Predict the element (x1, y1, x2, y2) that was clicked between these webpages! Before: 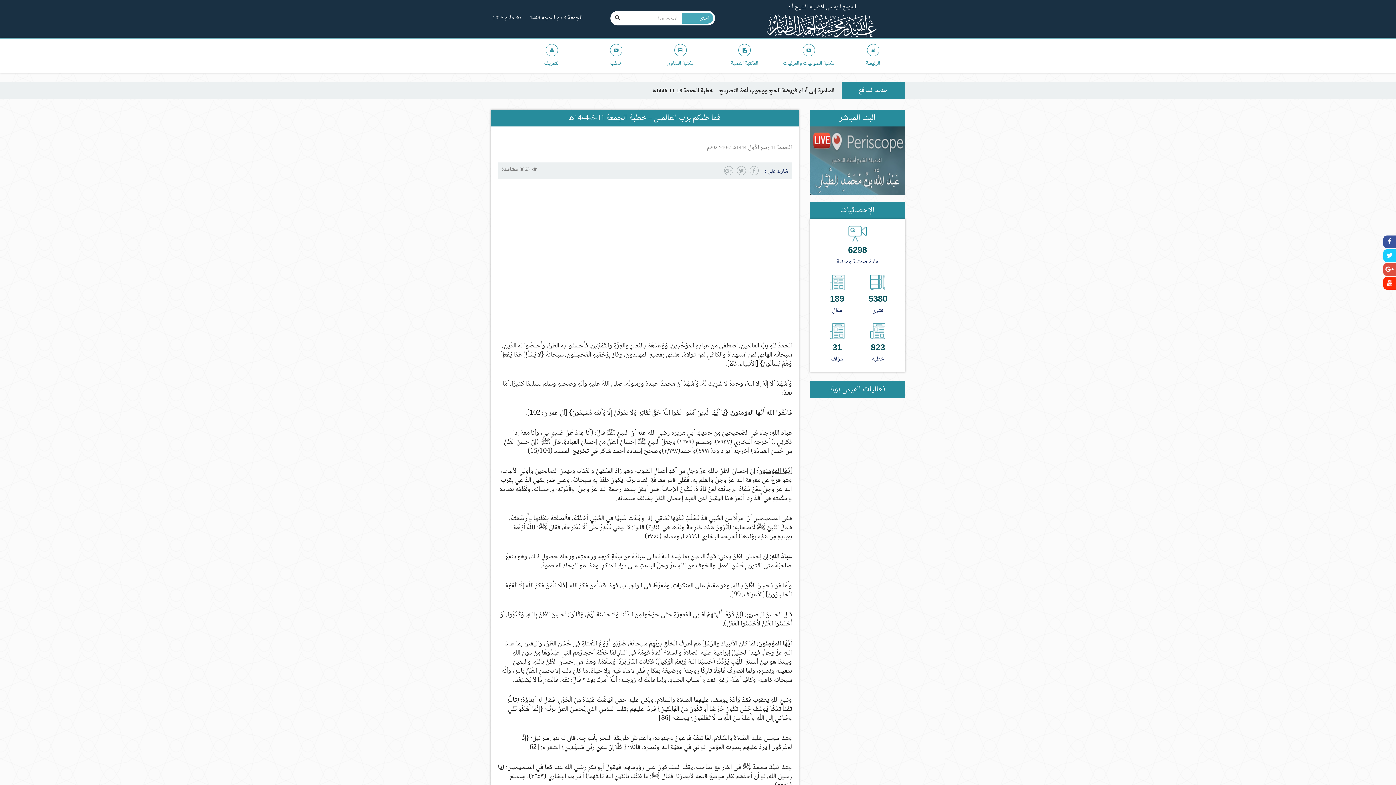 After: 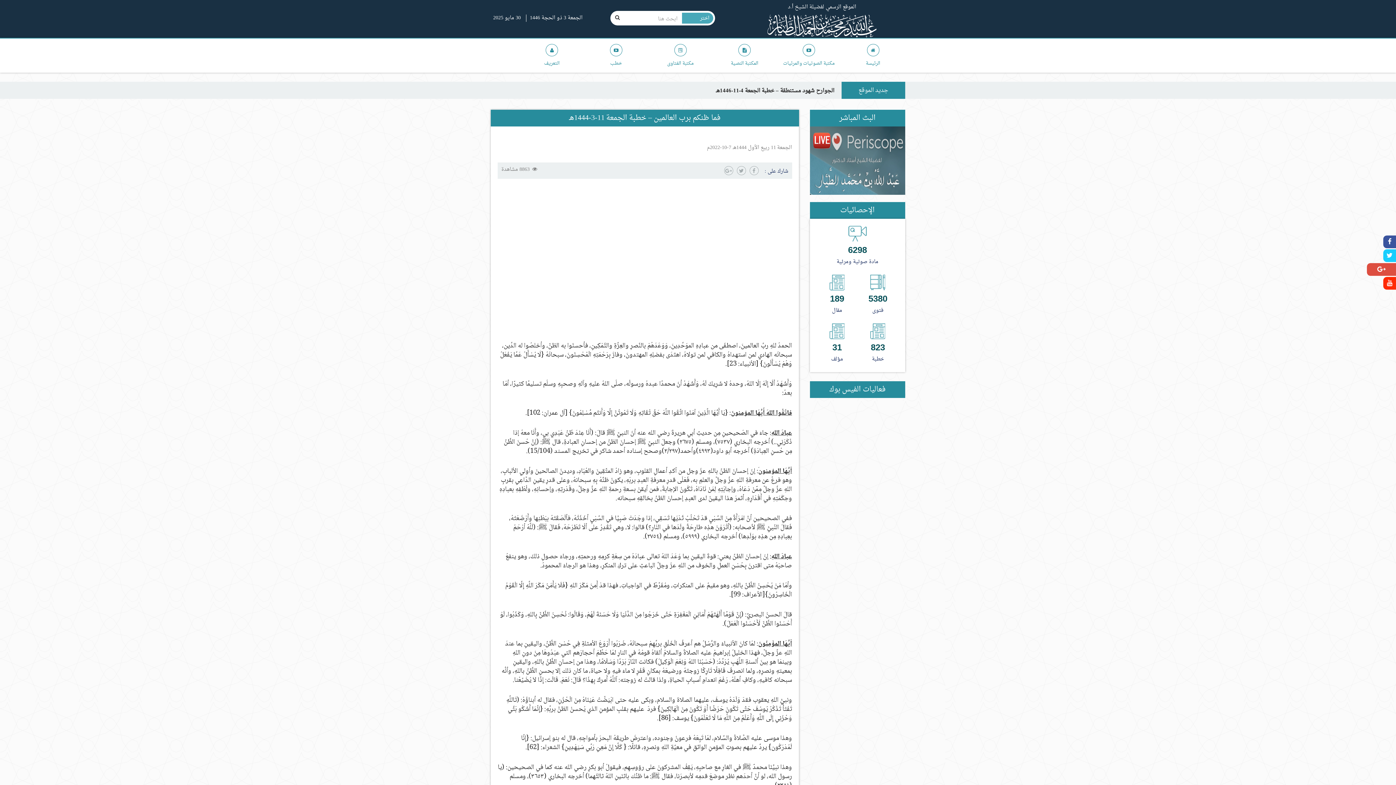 Action: bbox: (1383, 263, 1396, 276)